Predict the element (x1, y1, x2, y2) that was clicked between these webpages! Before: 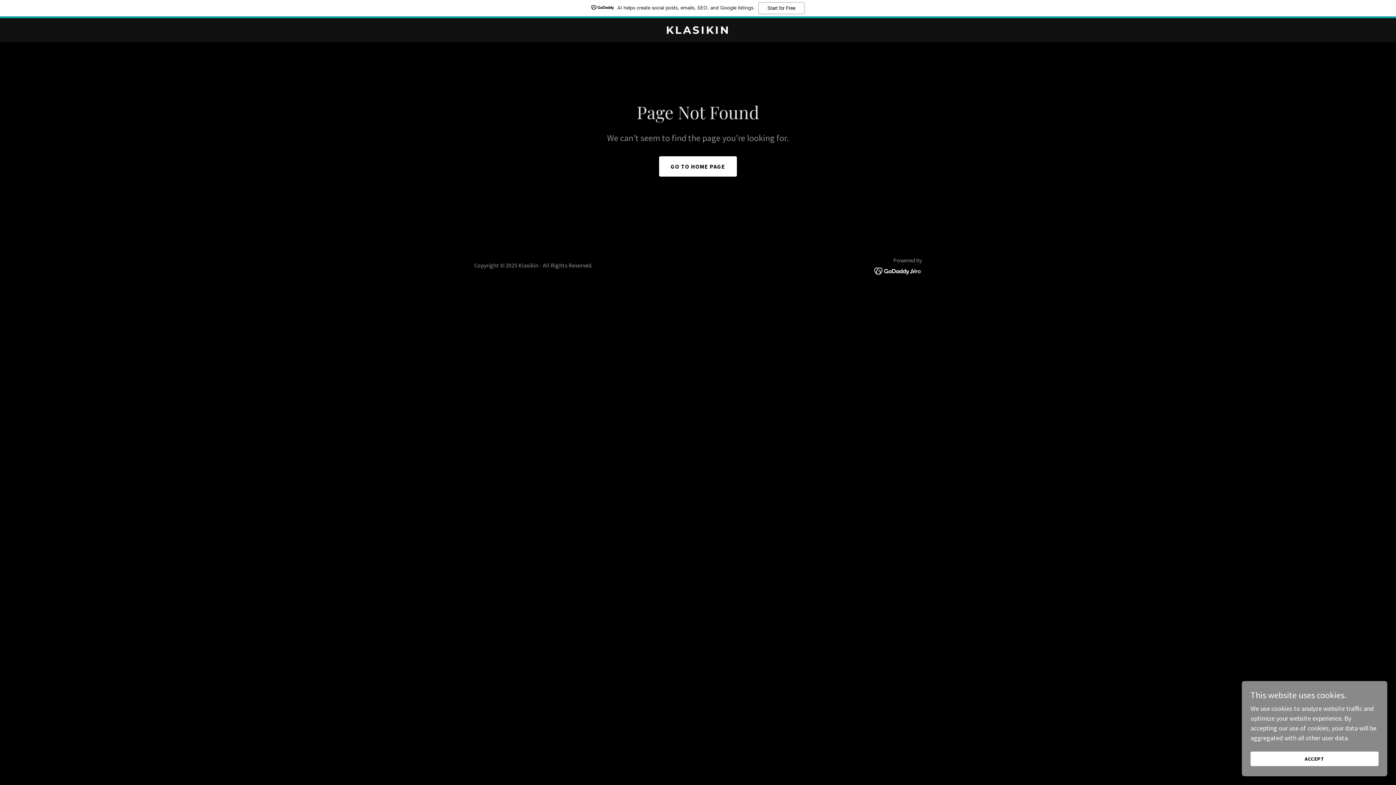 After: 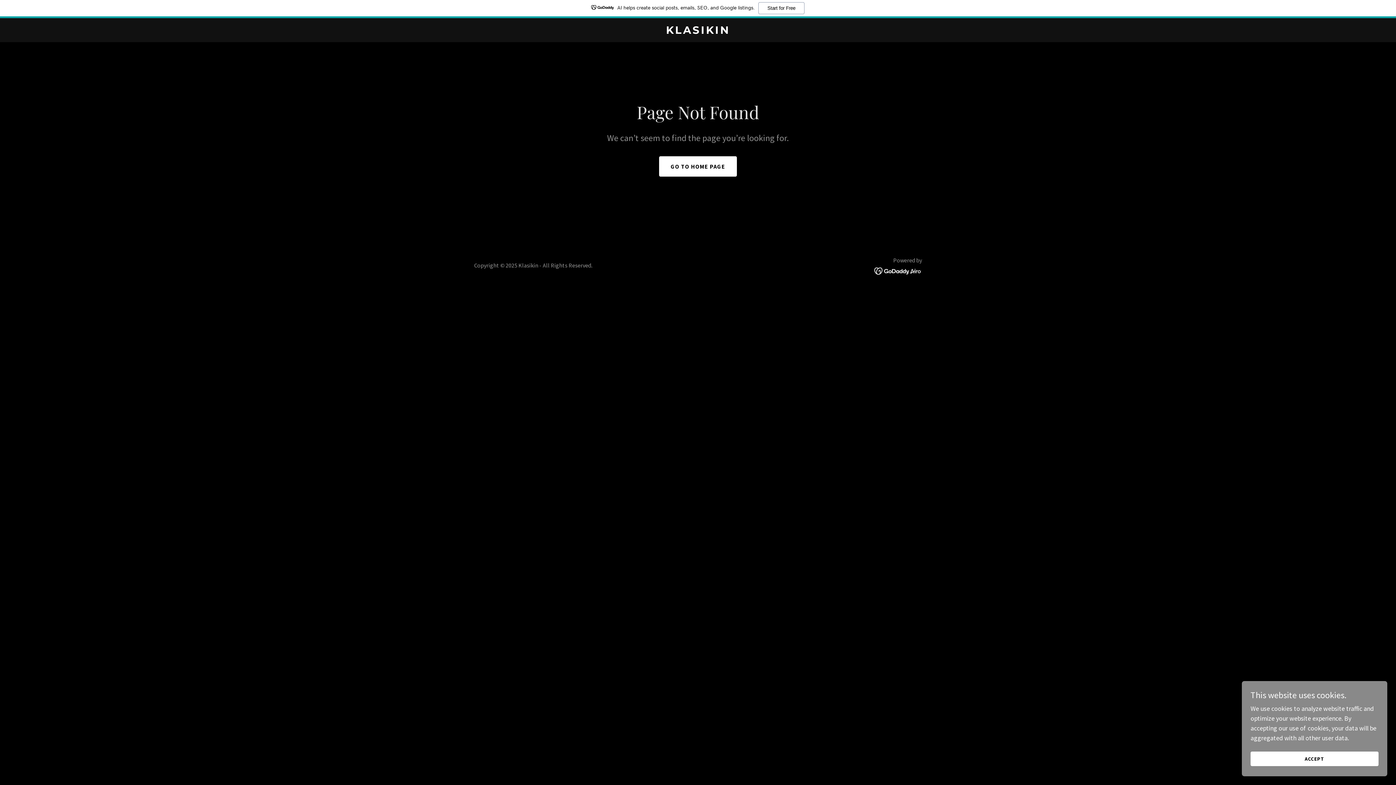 Action: bbox: (0, 0, 1396, 18) label: AI helps create social posts, emails, SEO, and Google listings.
Start for Free